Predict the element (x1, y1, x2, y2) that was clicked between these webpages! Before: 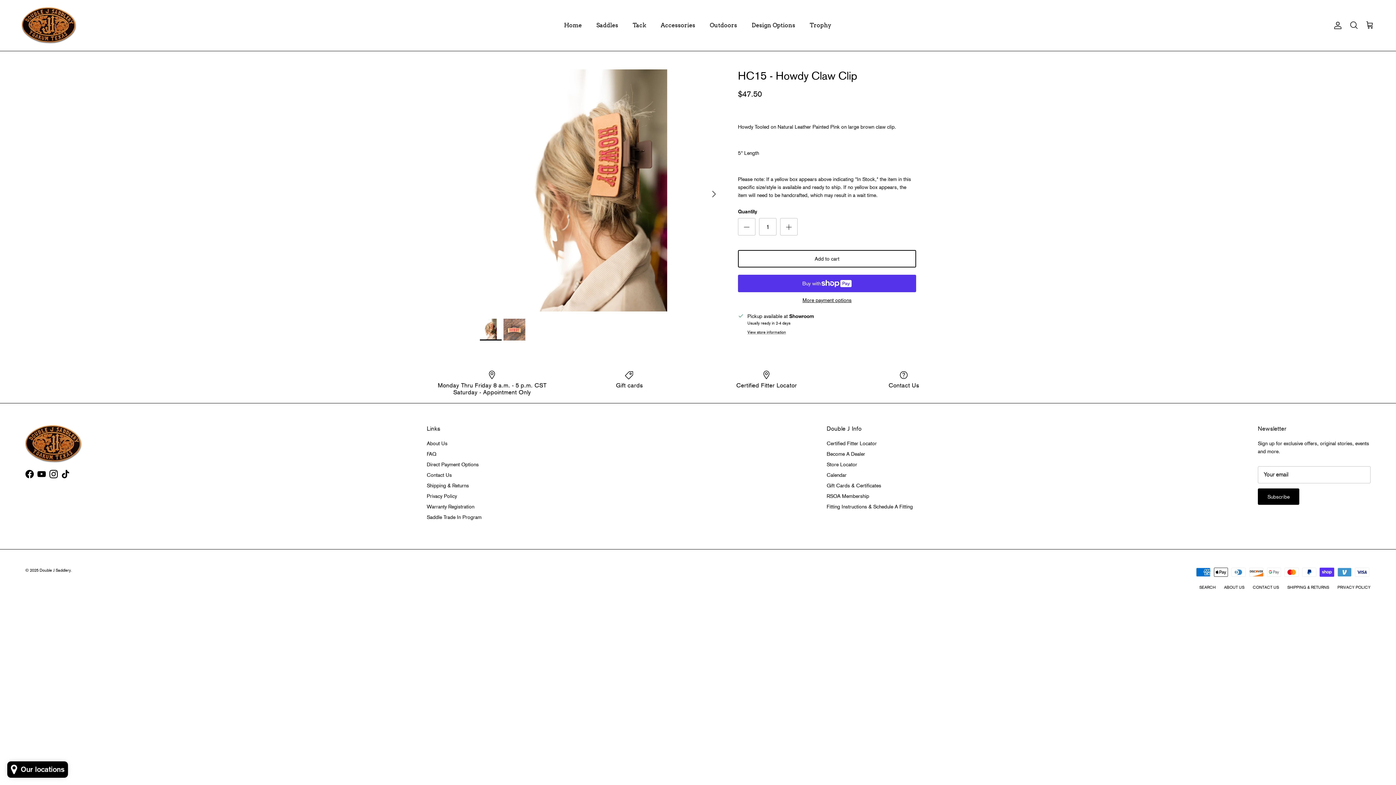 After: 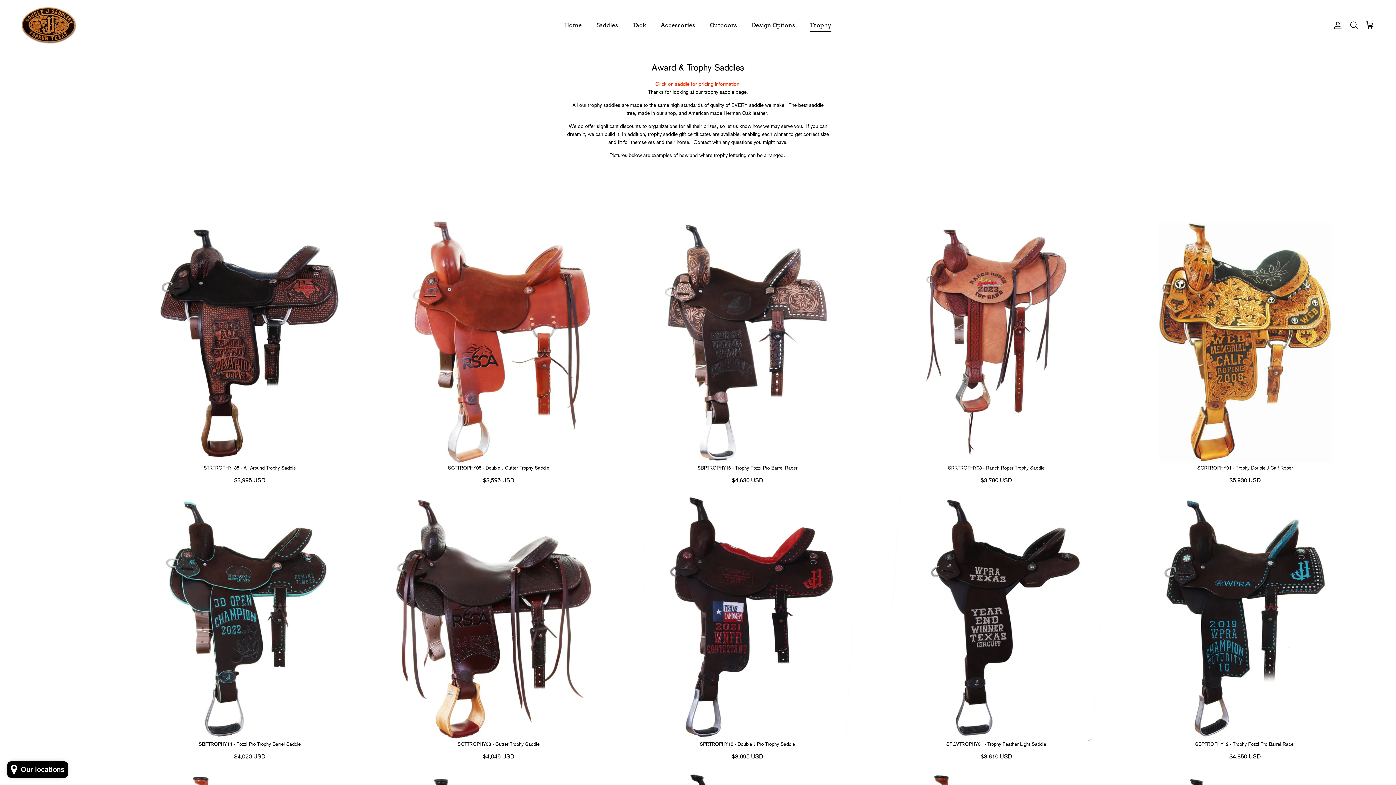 Action: bbox: (803, 13, 838, 37) label: Trophy